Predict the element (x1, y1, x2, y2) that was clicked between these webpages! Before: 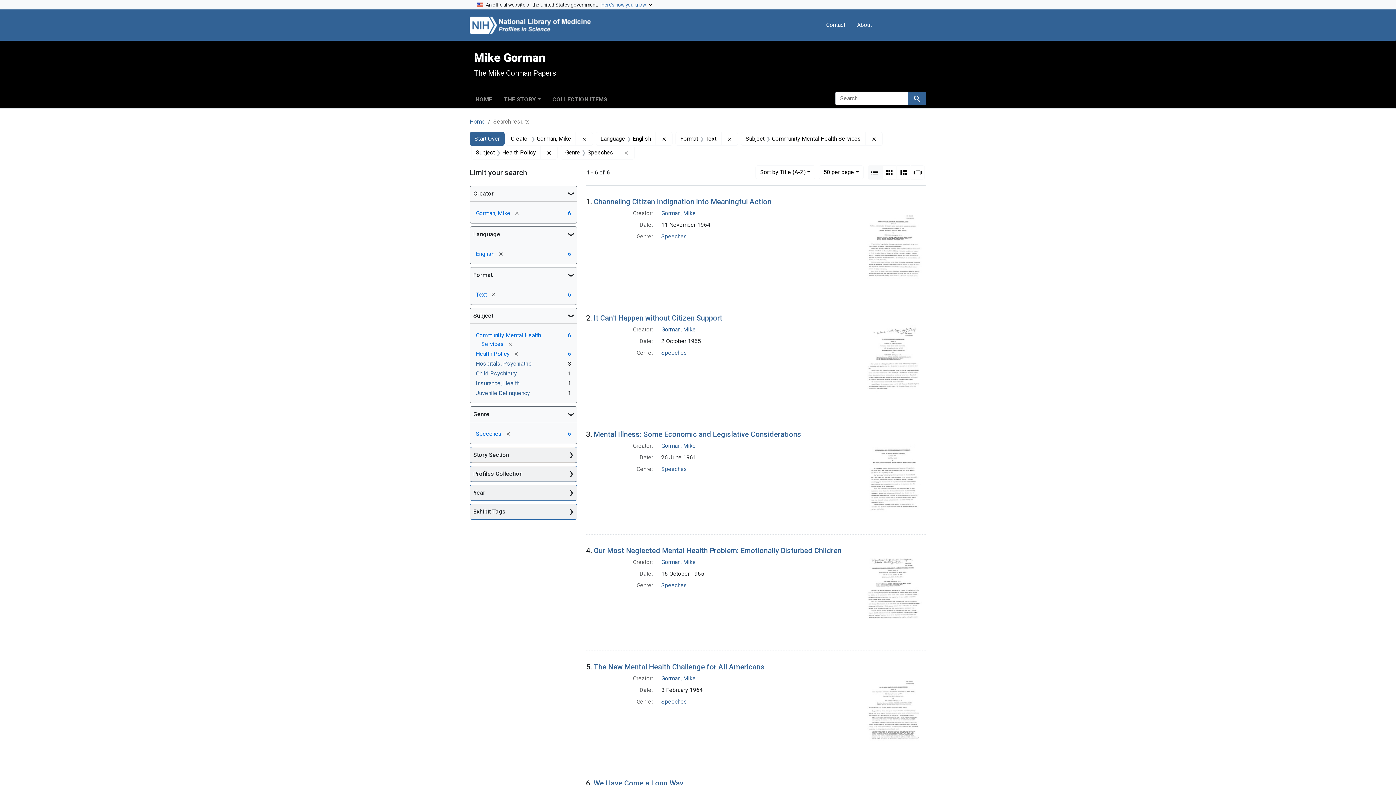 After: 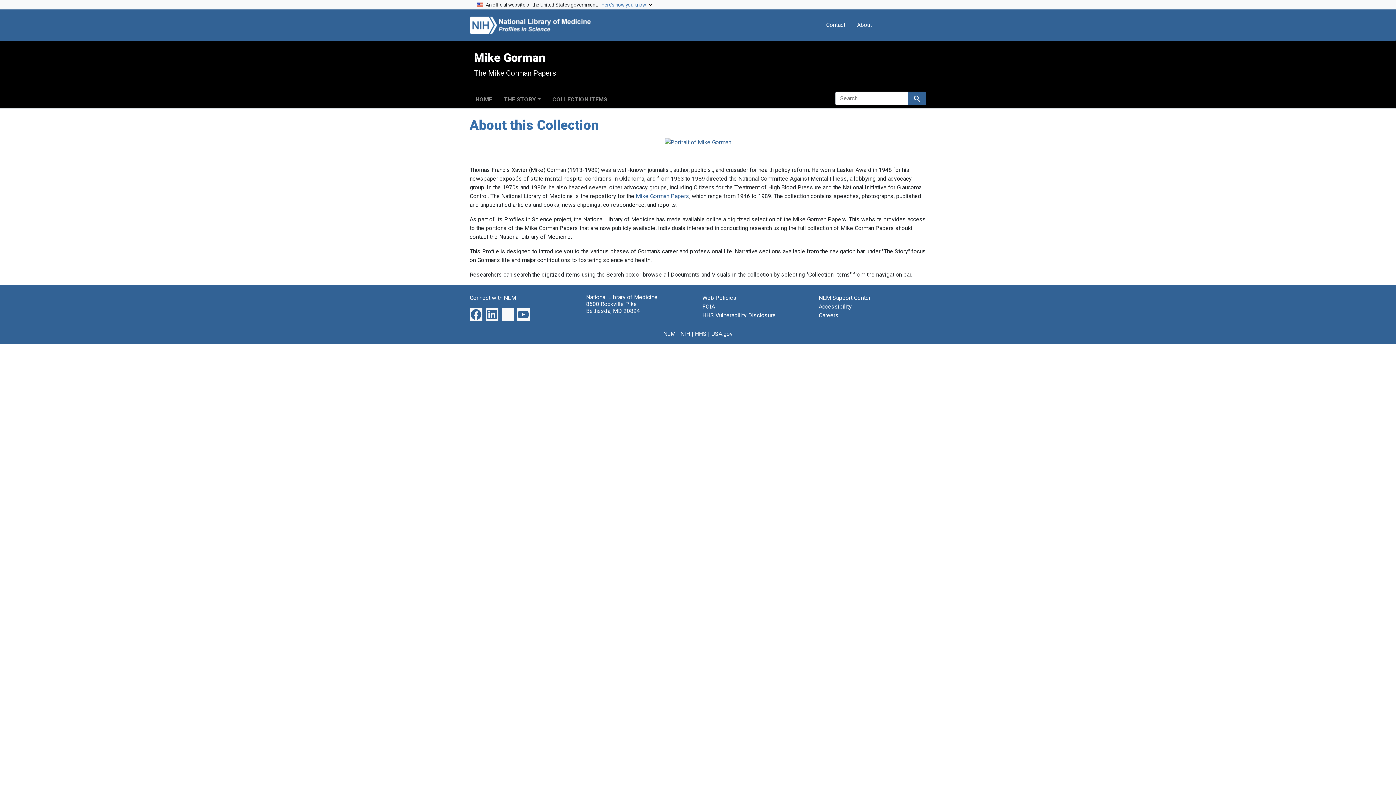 Action: bbox: (469, 118, 485, 125) label: Home